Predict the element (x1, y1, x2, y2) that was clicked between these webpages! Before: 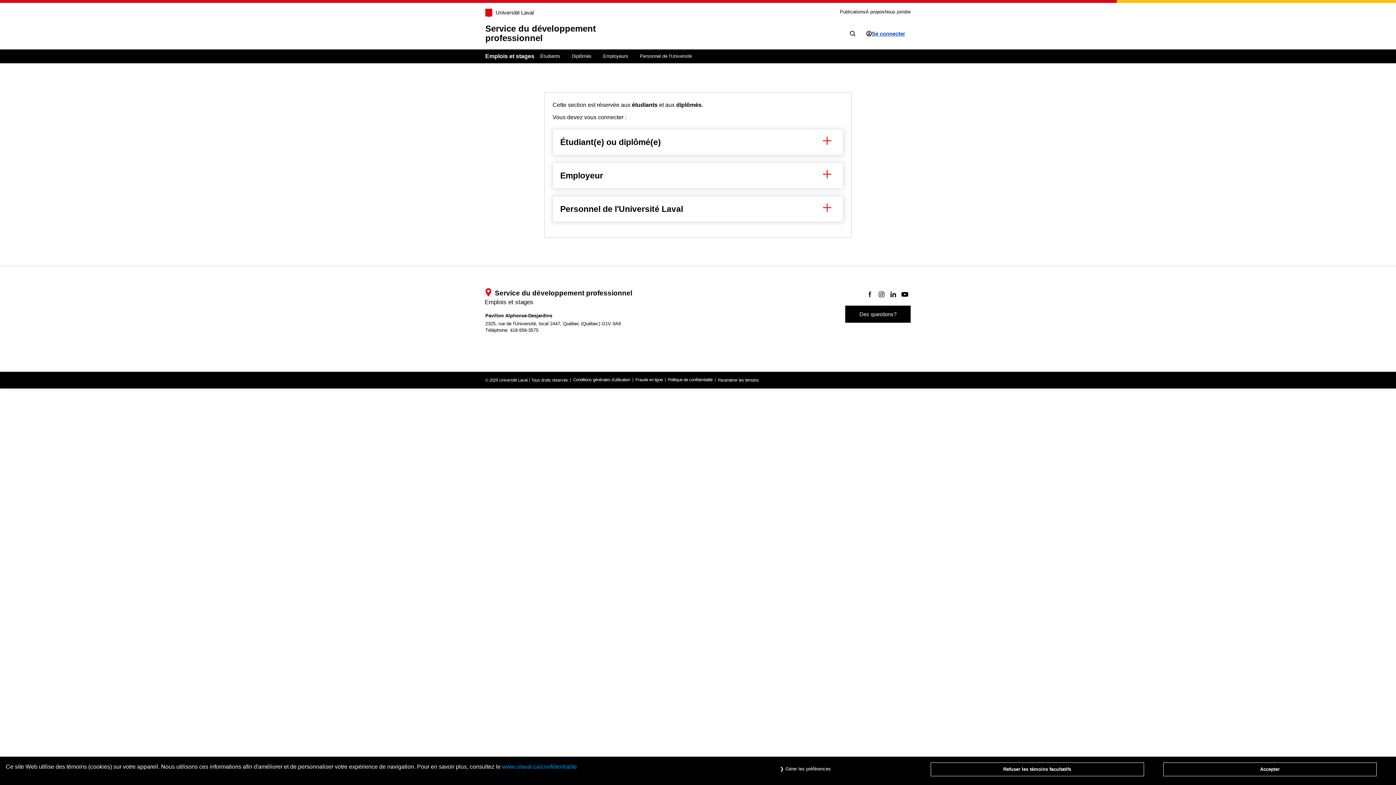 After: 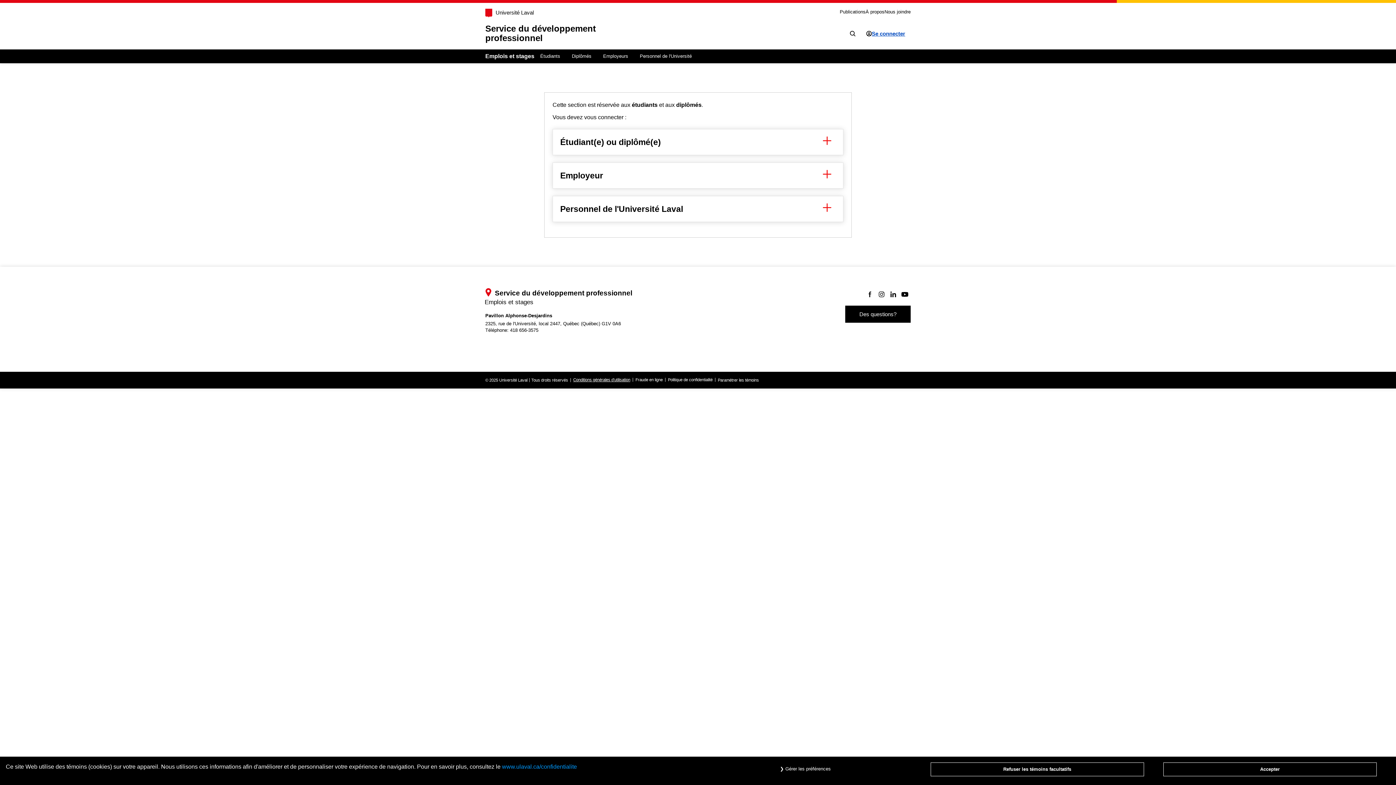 Action: label: Conditions générales d'utilisation bbox: (572, 377, 631, 383)